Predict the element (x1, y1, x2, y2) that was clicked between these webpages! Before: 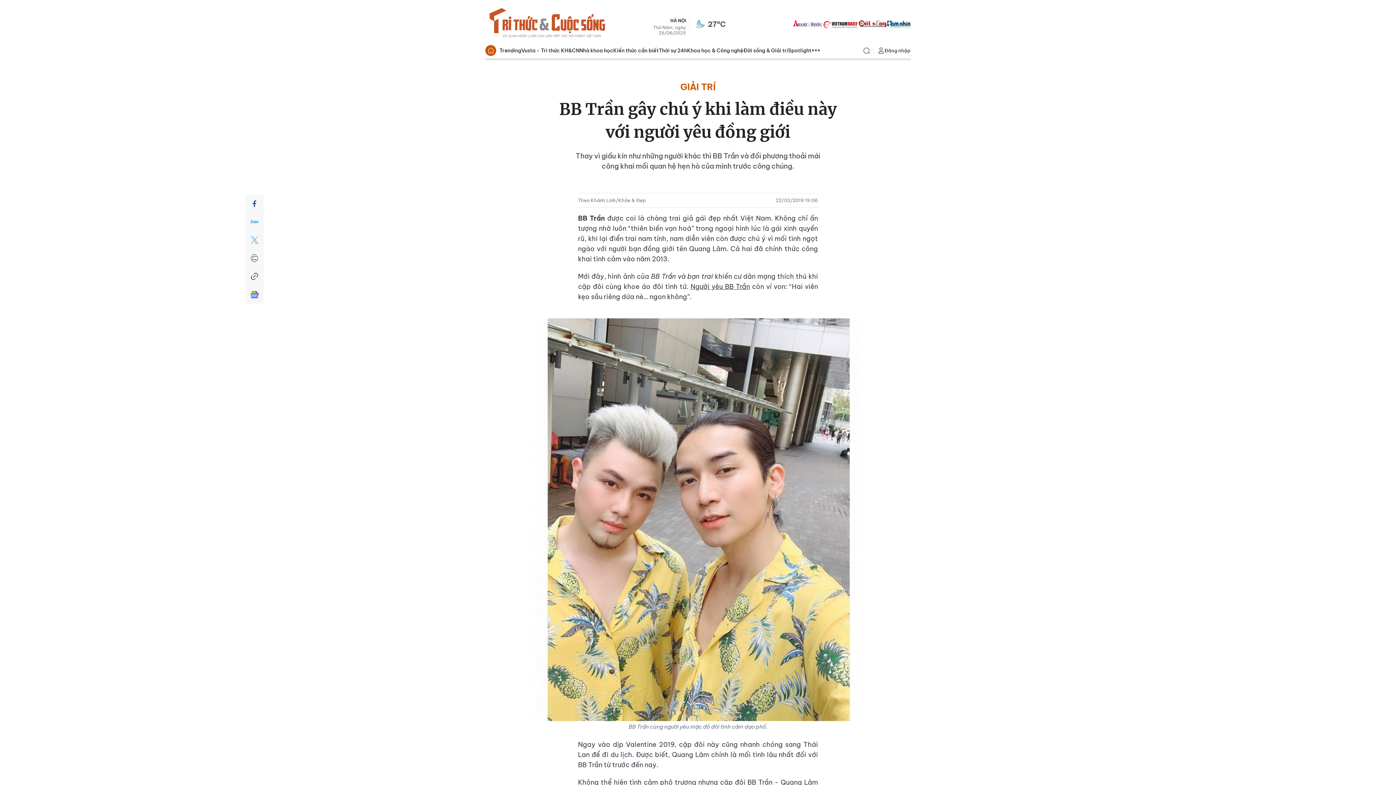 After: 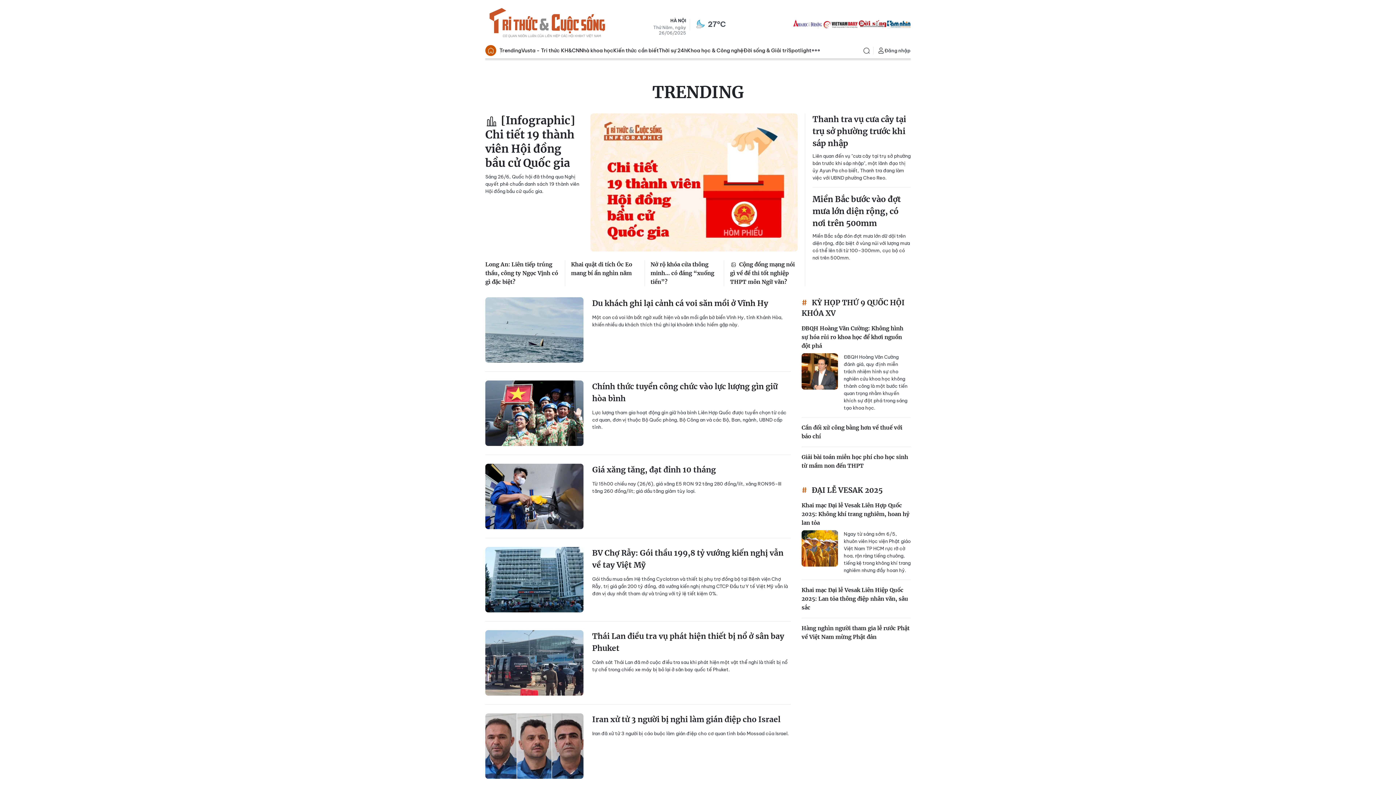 Action: label: Trending bbox: (499, 42, 521, 58)